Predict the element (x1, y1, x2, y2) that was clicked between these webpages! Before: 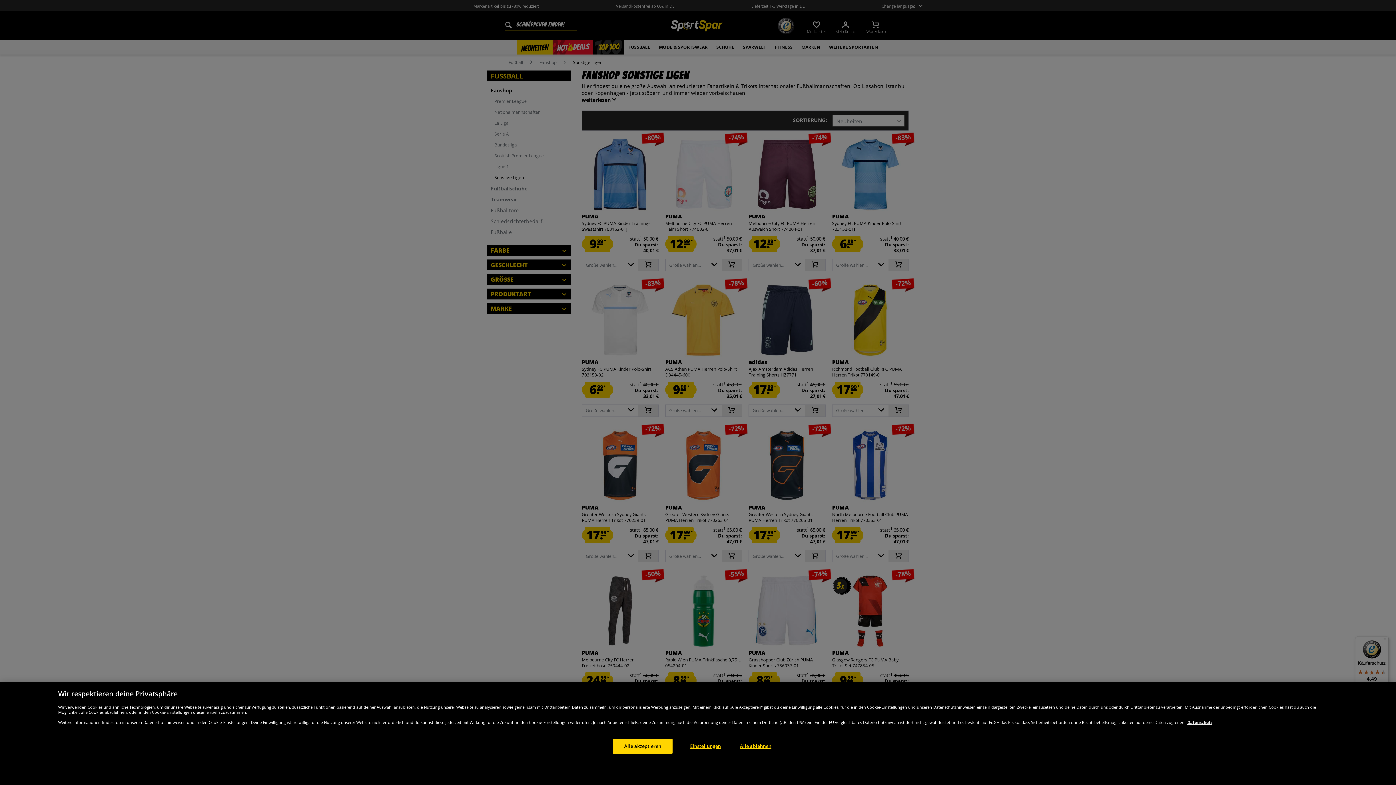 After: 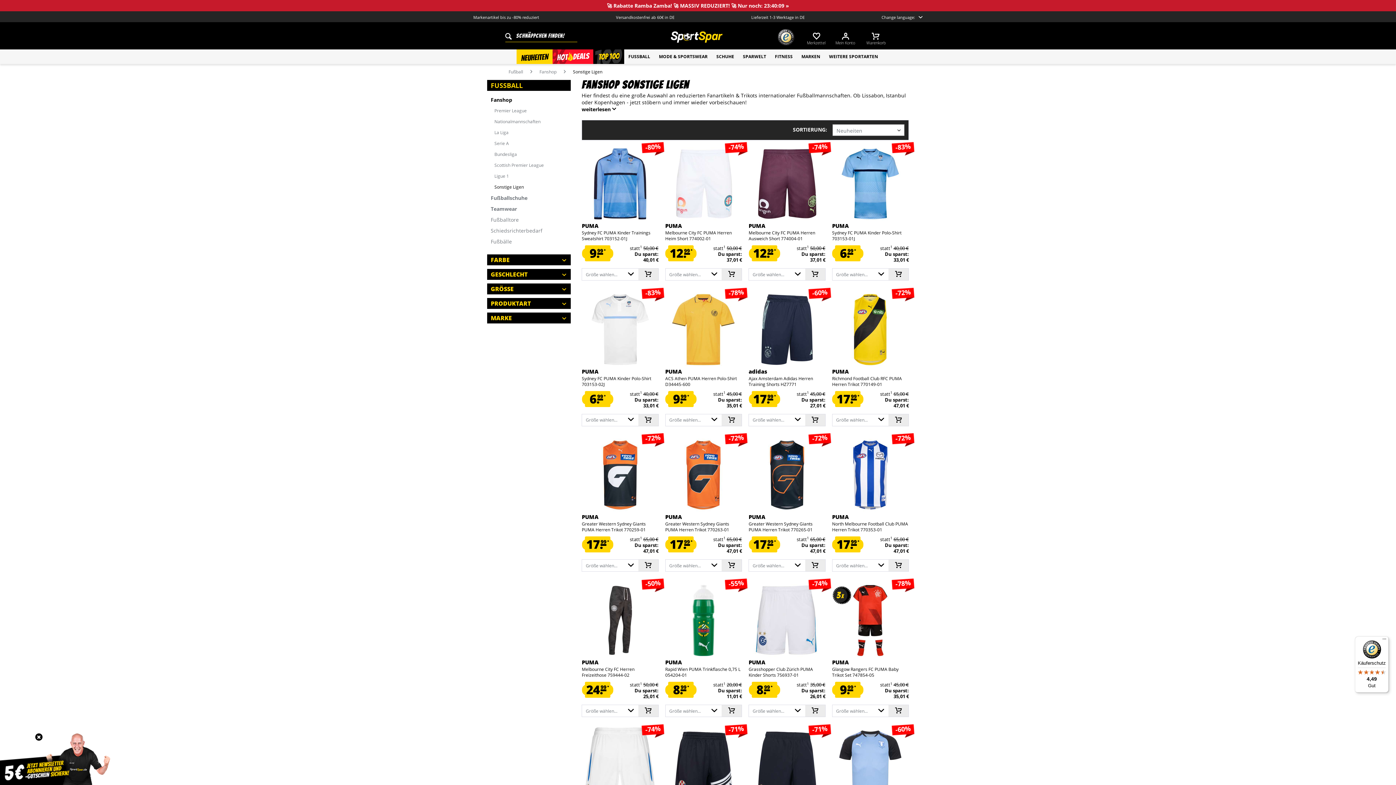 Action: label: Alle akzeptieren bbox: (613, 744, 672, 759)